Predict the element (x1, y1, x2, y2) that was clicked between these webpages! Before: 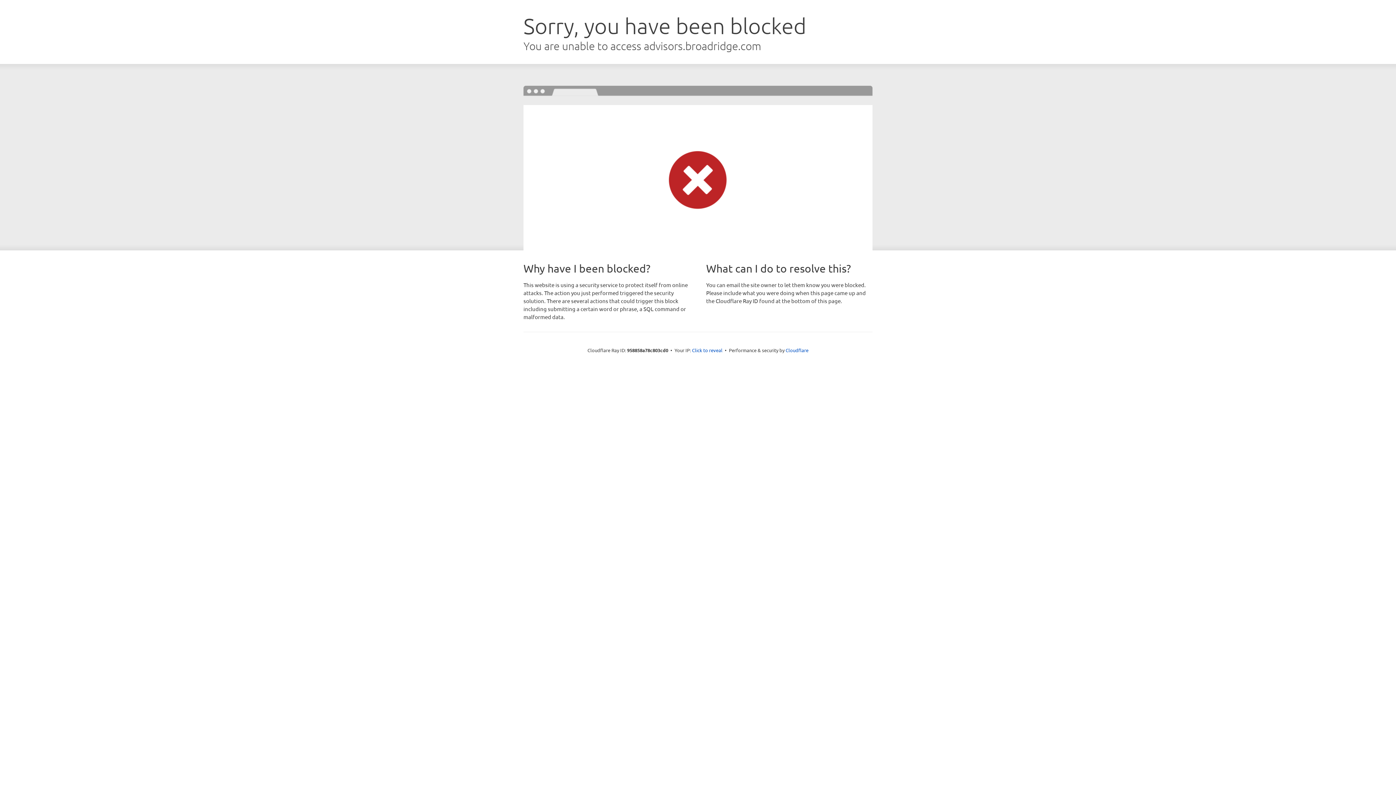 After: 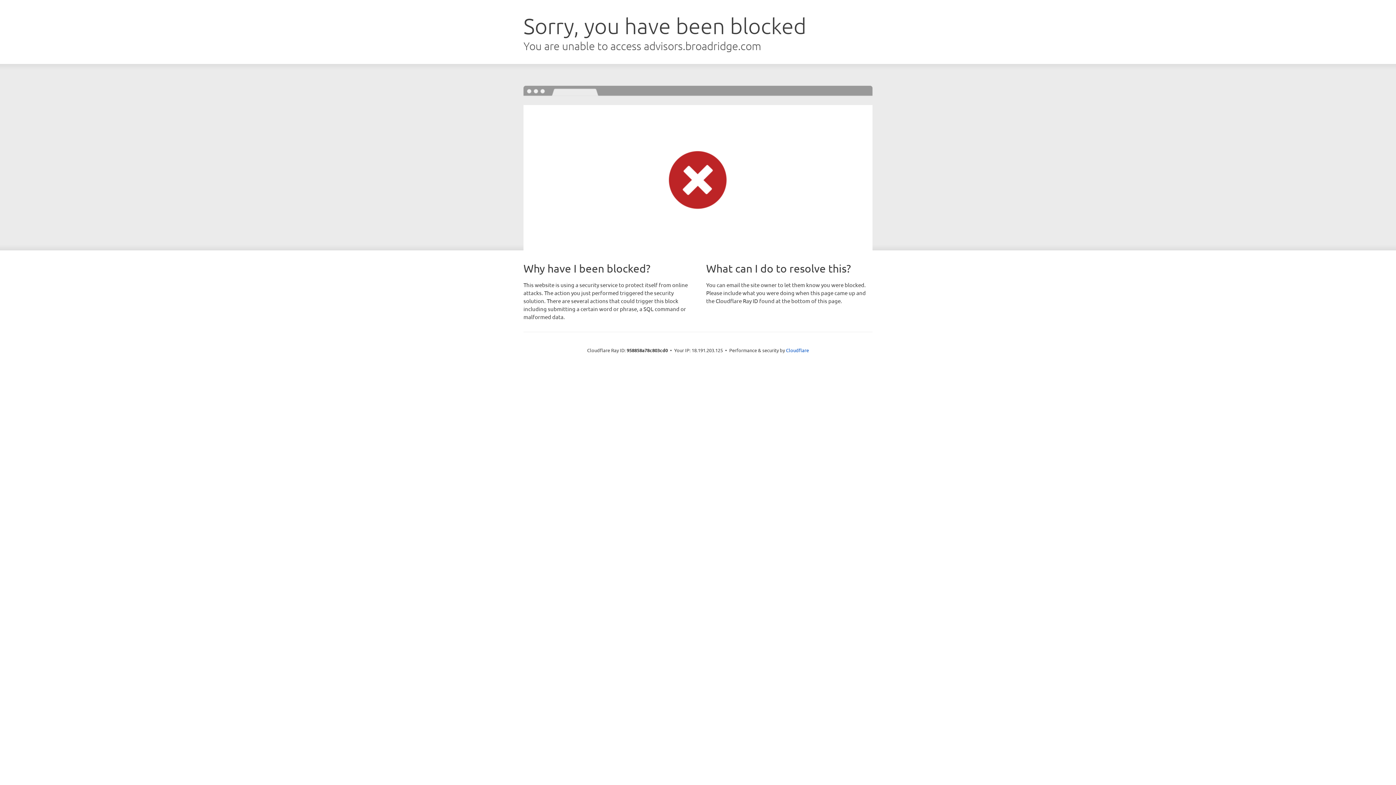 Action: bbox: (692, 346, 722, 353) label: Click to reveal